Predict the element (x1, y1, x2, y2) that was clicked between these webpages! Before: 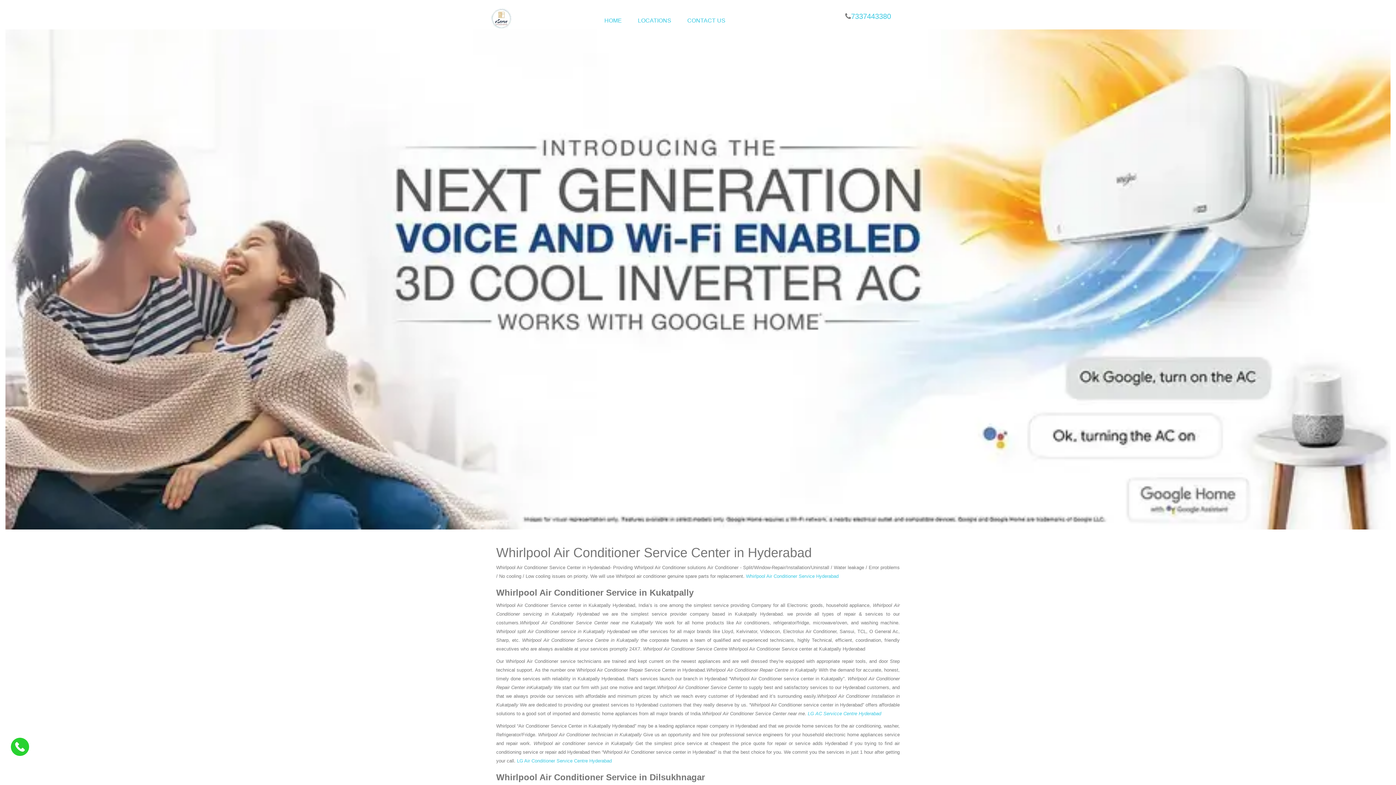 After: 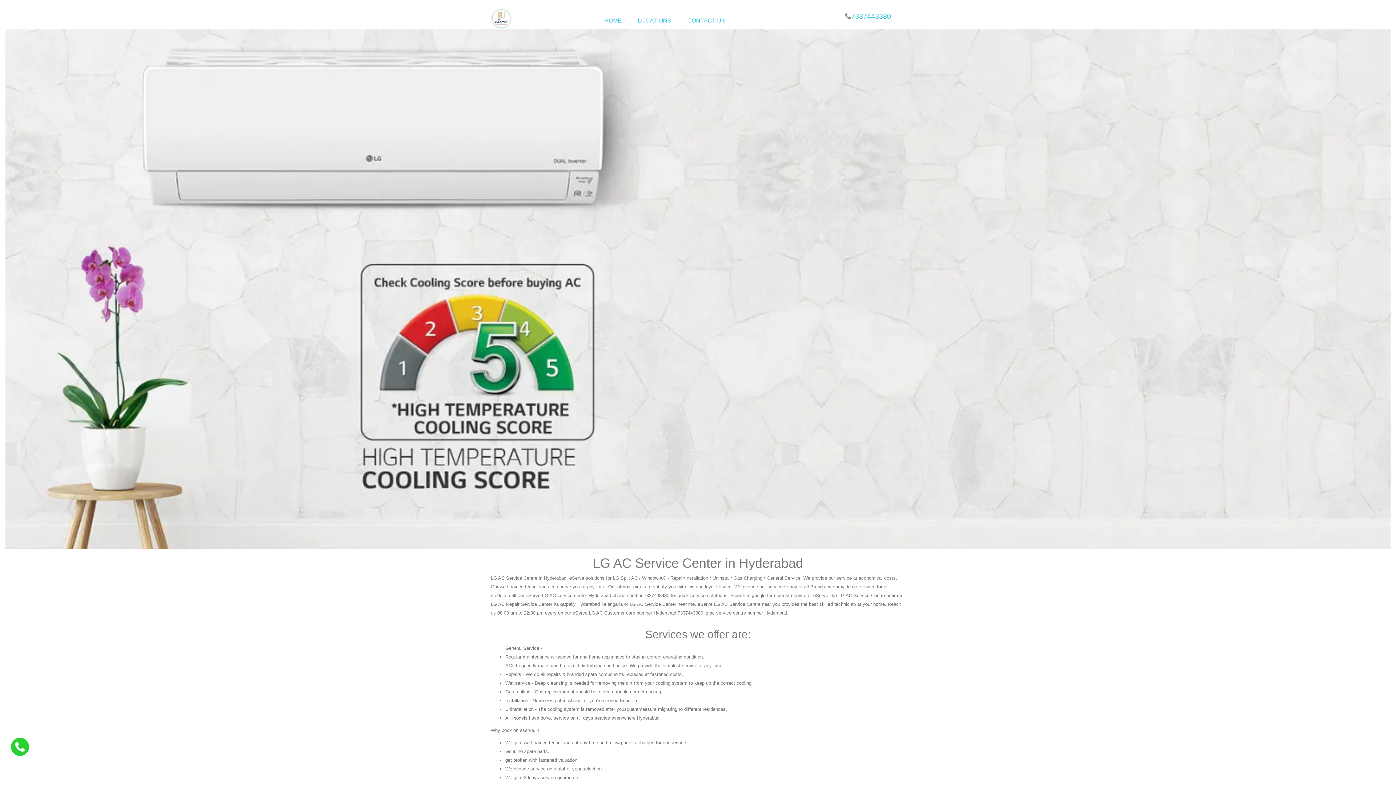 Action: bbox: (808, 711, 881, 716) label: LG AC Servicce Centre Hyderabad